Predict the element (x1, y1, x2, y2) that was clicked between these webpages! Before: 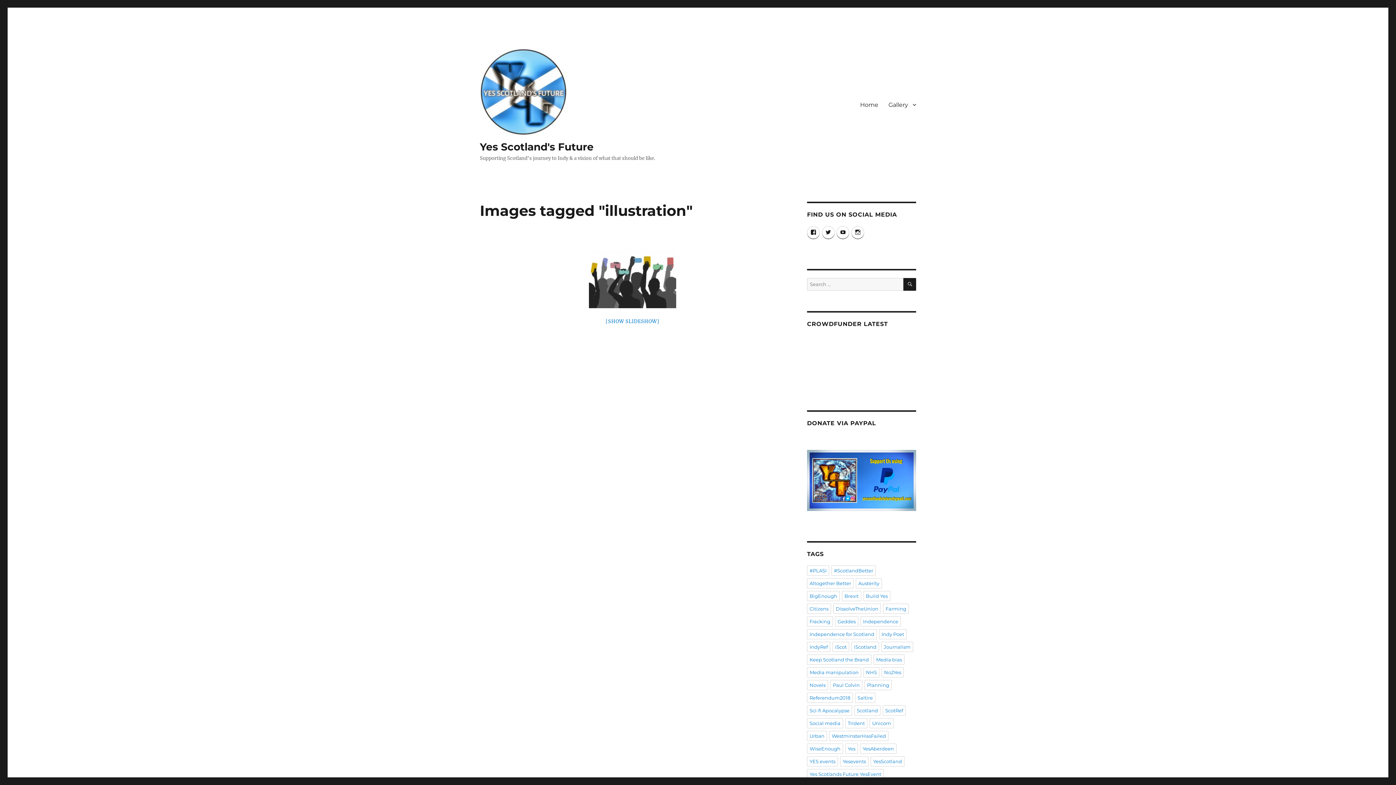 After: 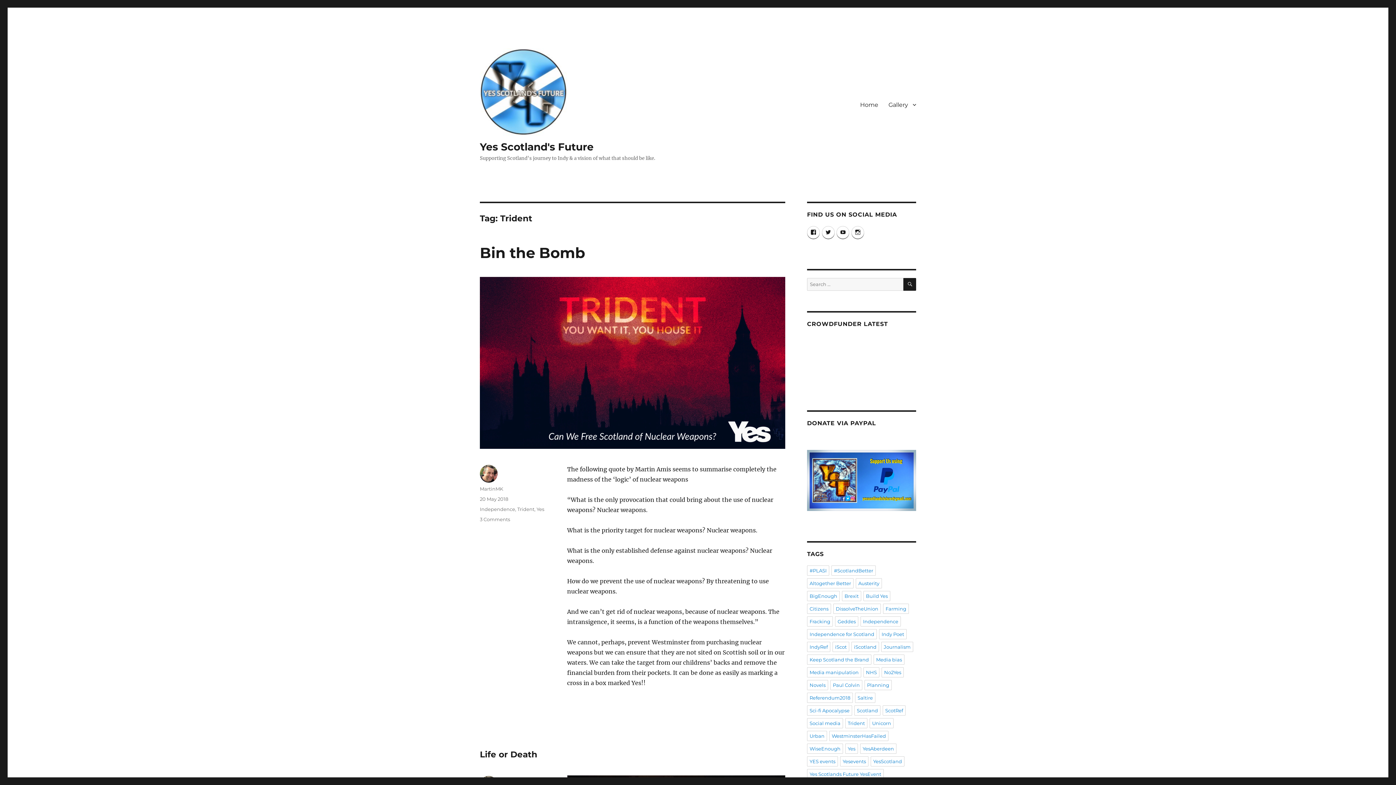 Action: label: Trident bbox: (845, 718, 867, 728)